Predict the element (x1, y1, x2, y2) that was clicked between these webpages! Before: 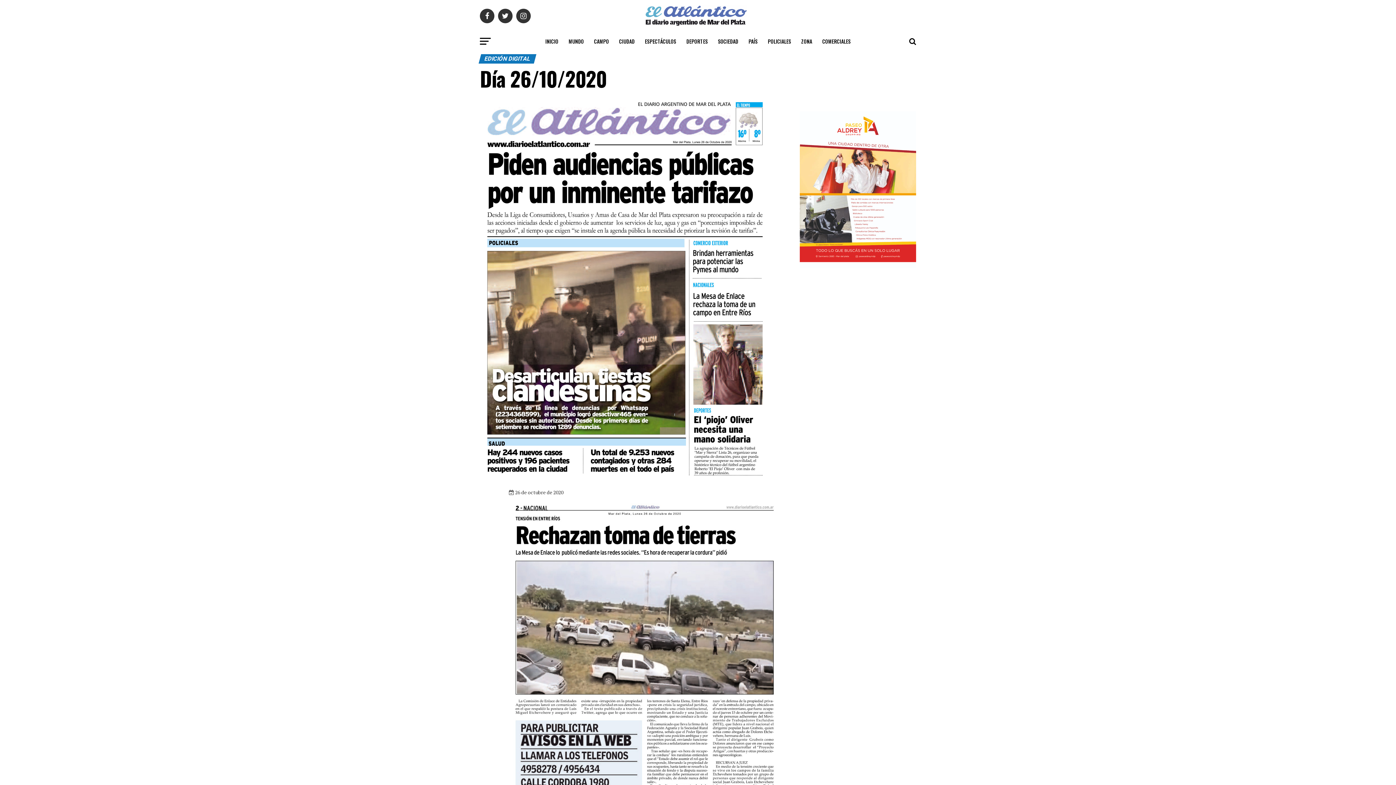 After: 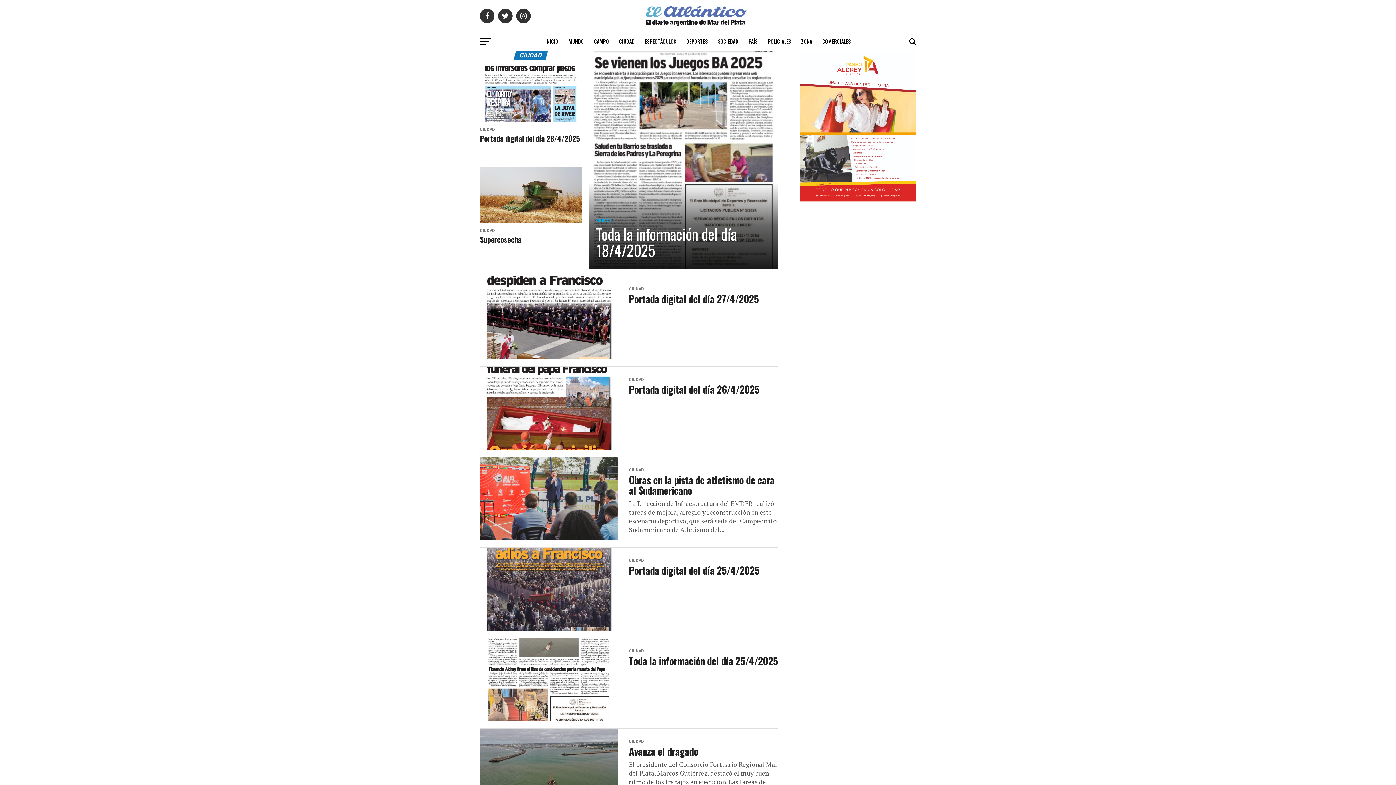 Action: bbox: (614, 32, 639, 50) label: CIUDAD